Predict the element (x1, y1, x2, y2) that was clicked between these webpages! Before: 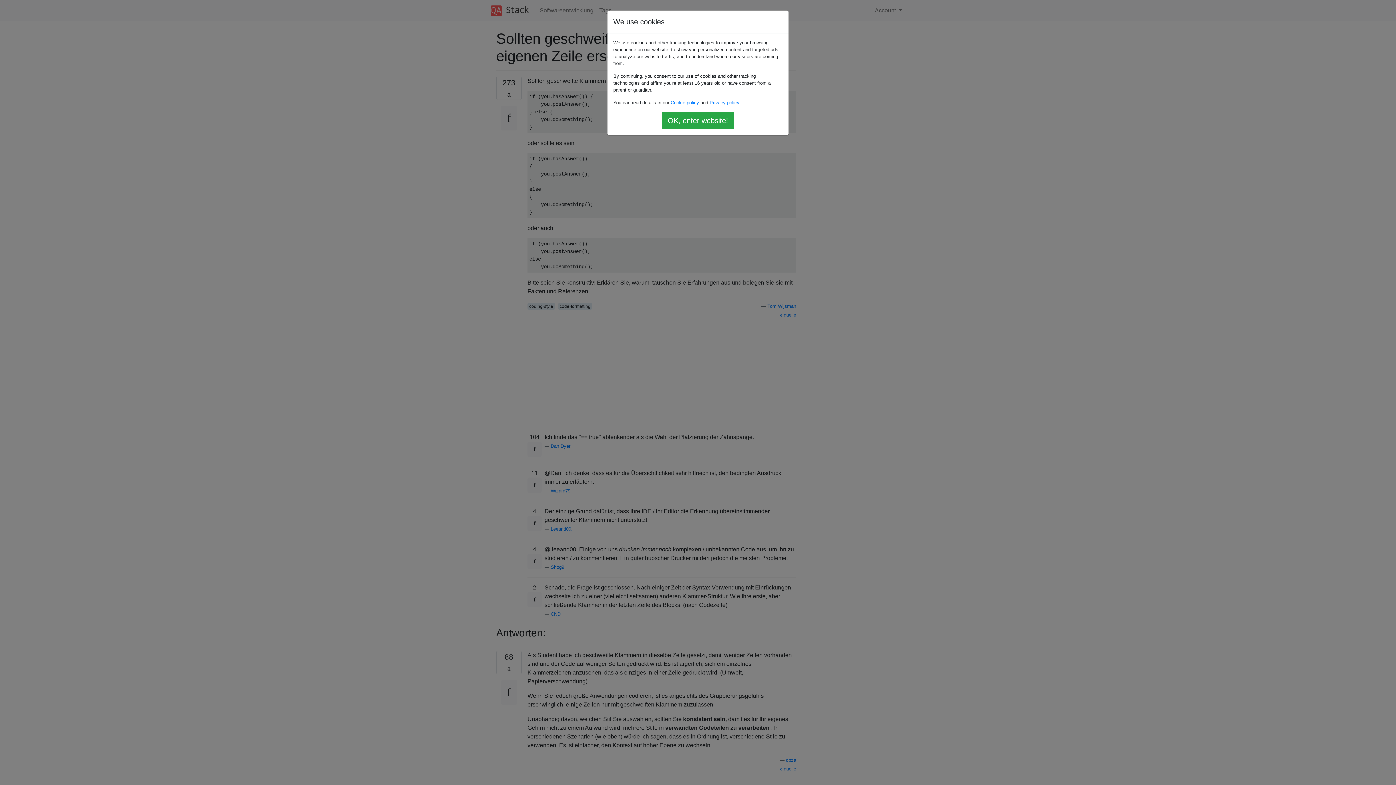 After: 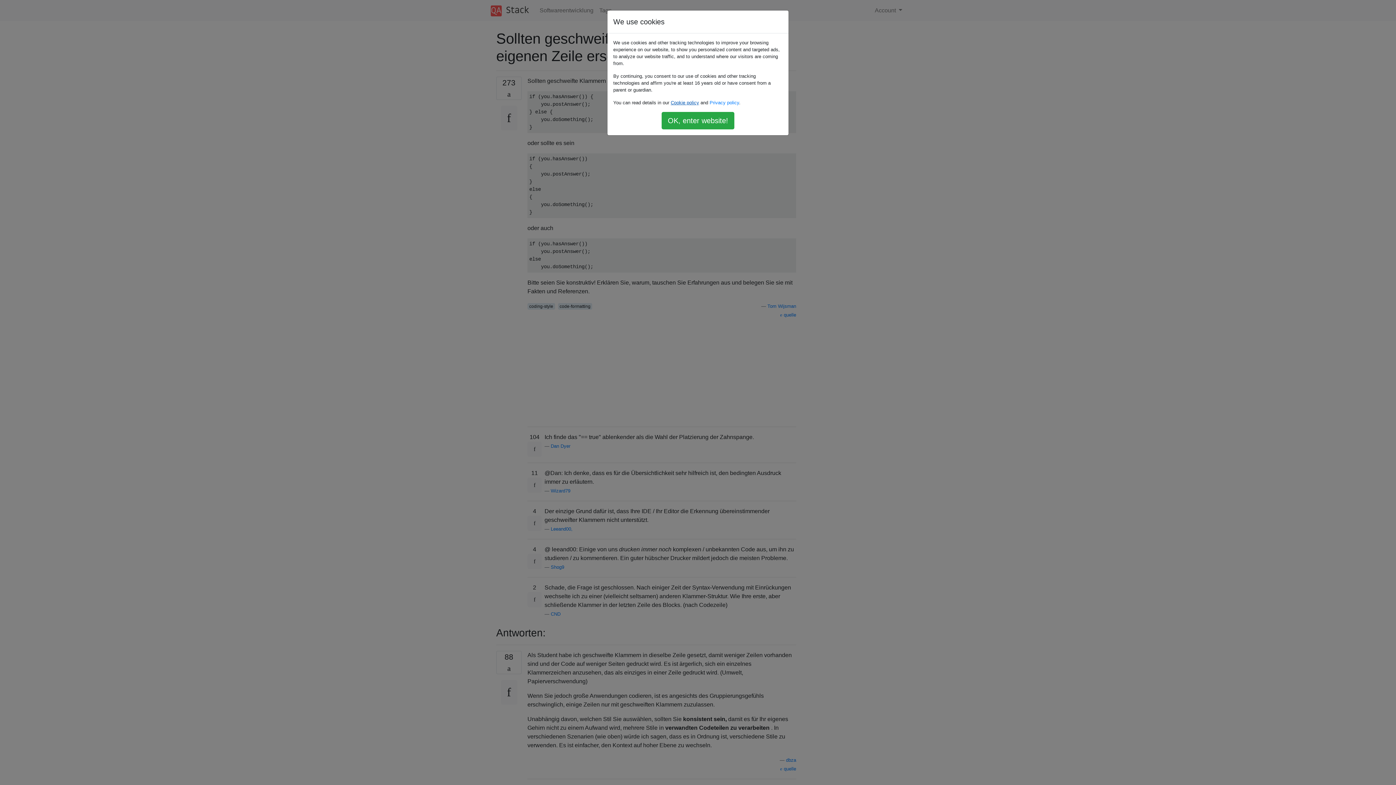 Action: bbox: (670, 100, 699, 105) label: Cookie policy